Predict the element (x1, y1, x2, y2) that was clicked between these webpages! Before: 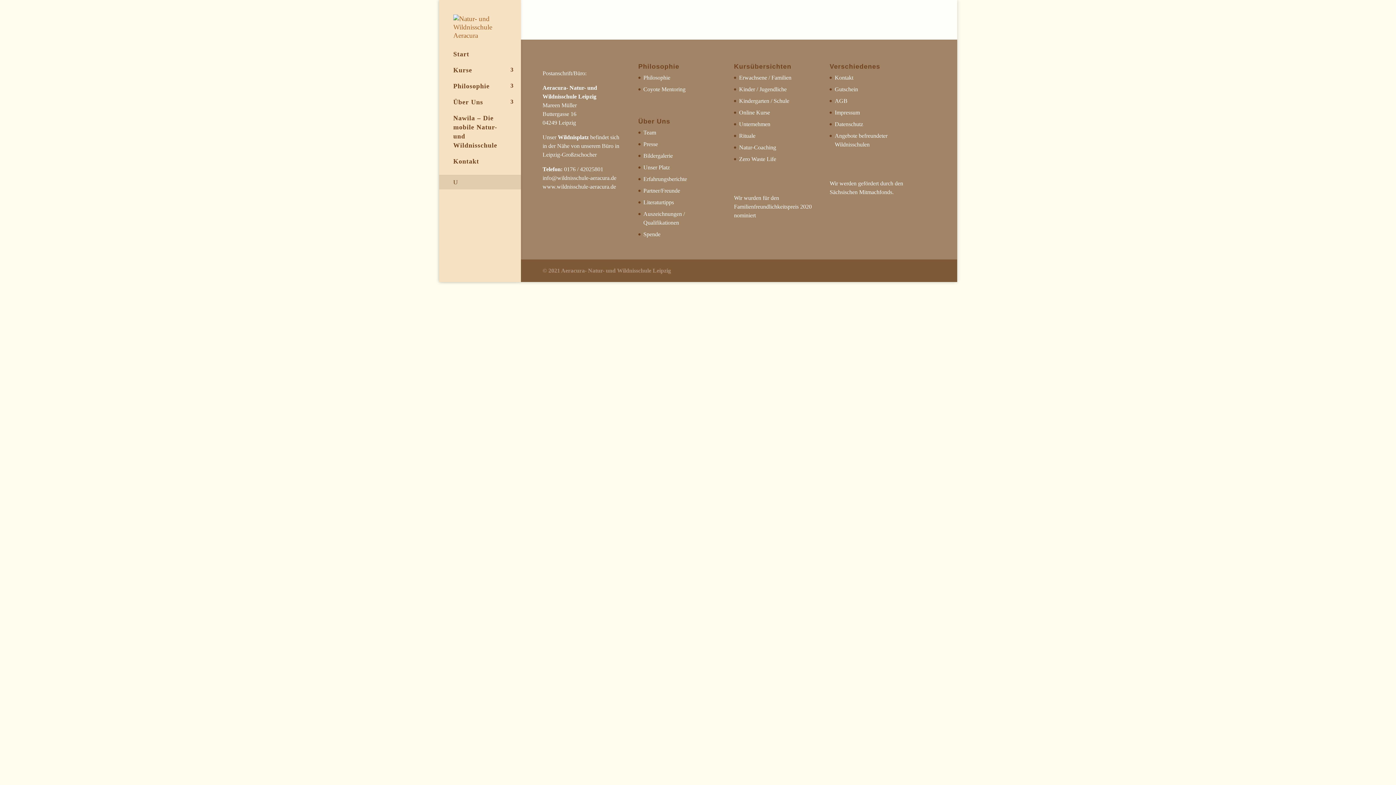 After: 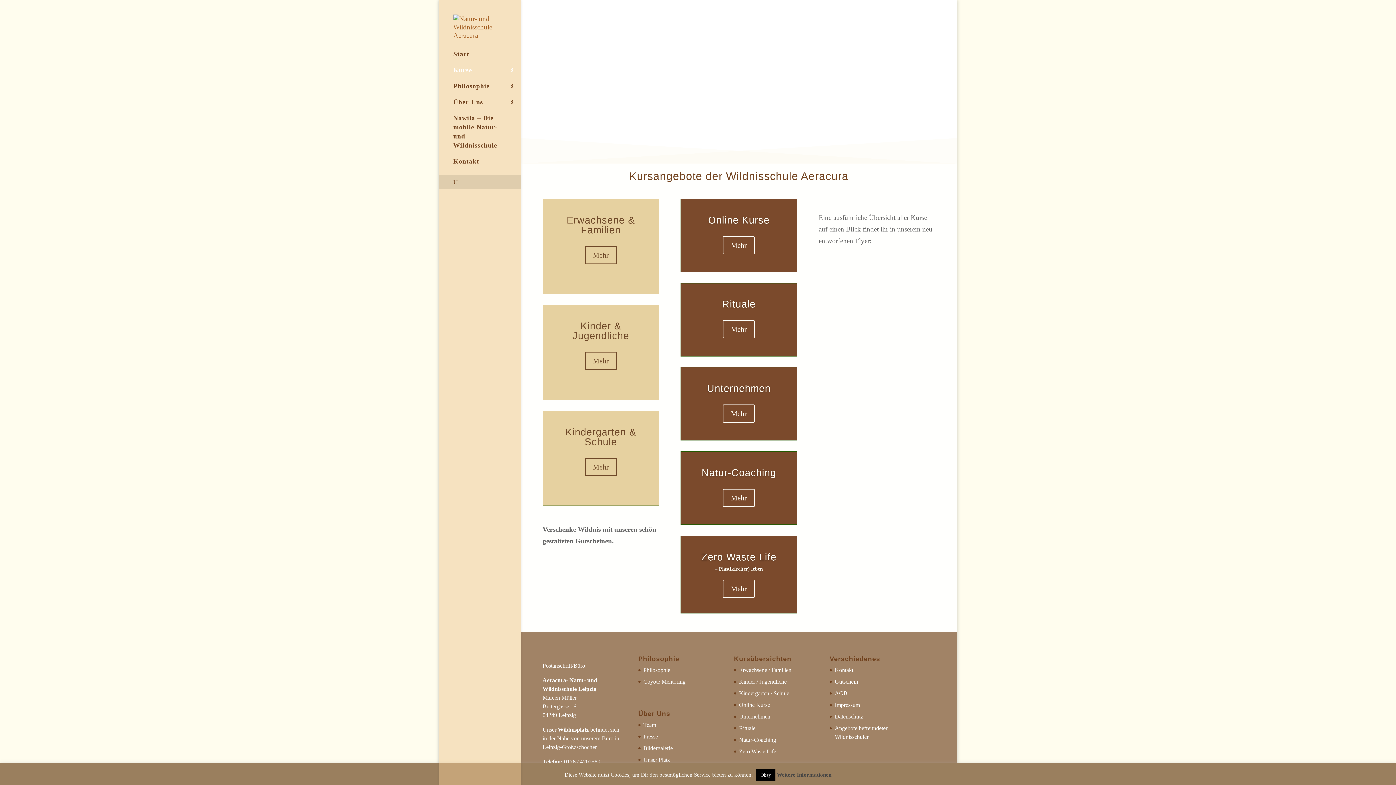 Action: bbox: (453, 65, 521, 81) label: Kurse